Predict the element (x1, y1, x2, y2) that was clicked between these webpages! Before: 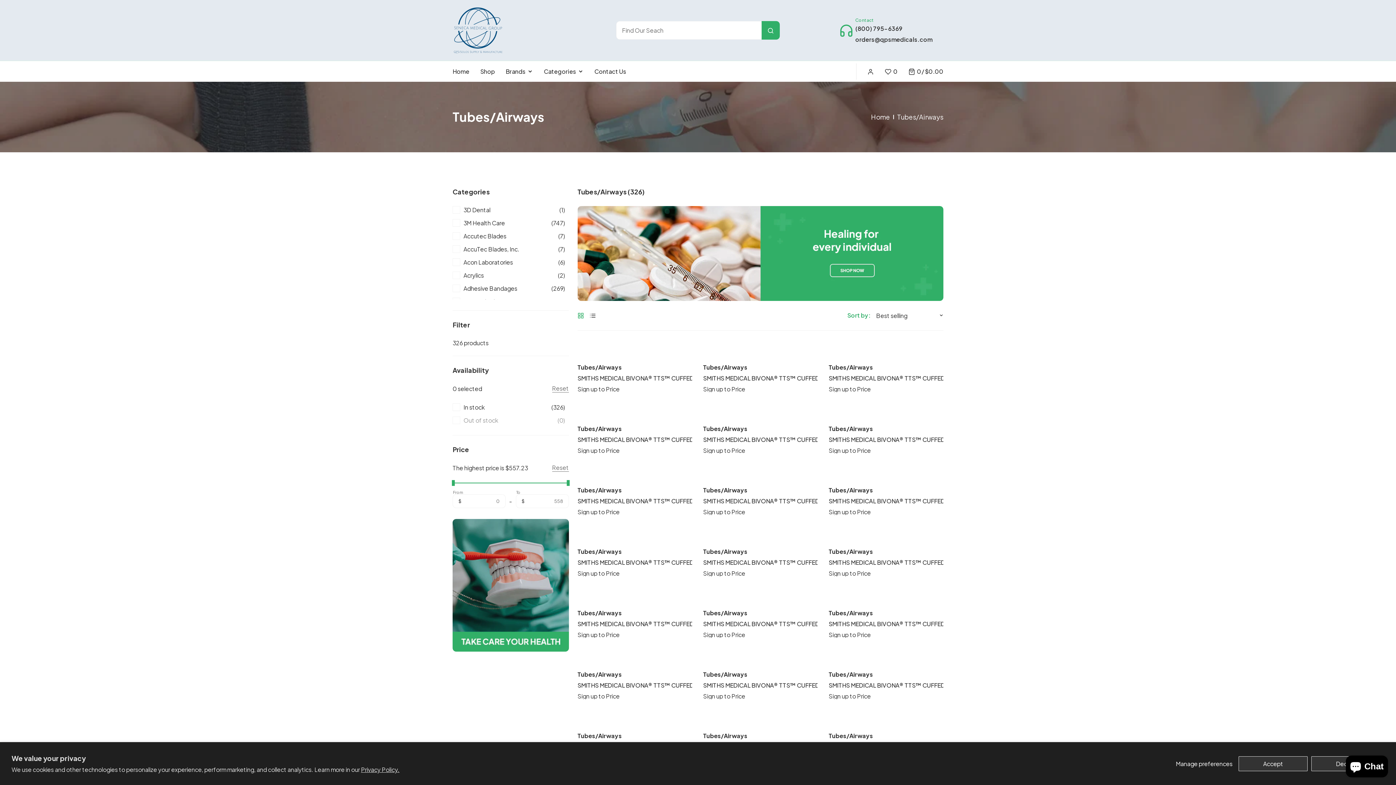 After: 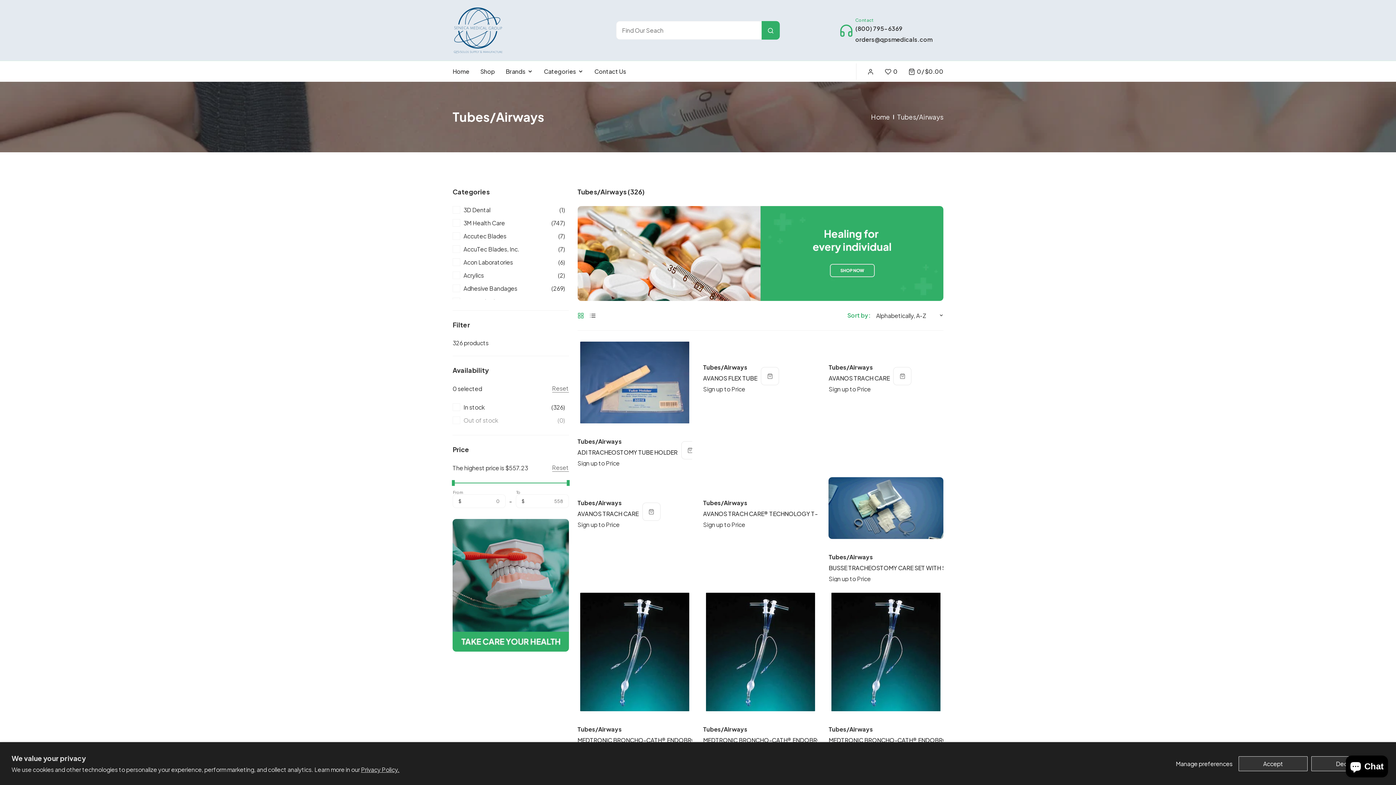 Action: label: Tubes/Airways bbox: (577, 732, 622, 739)